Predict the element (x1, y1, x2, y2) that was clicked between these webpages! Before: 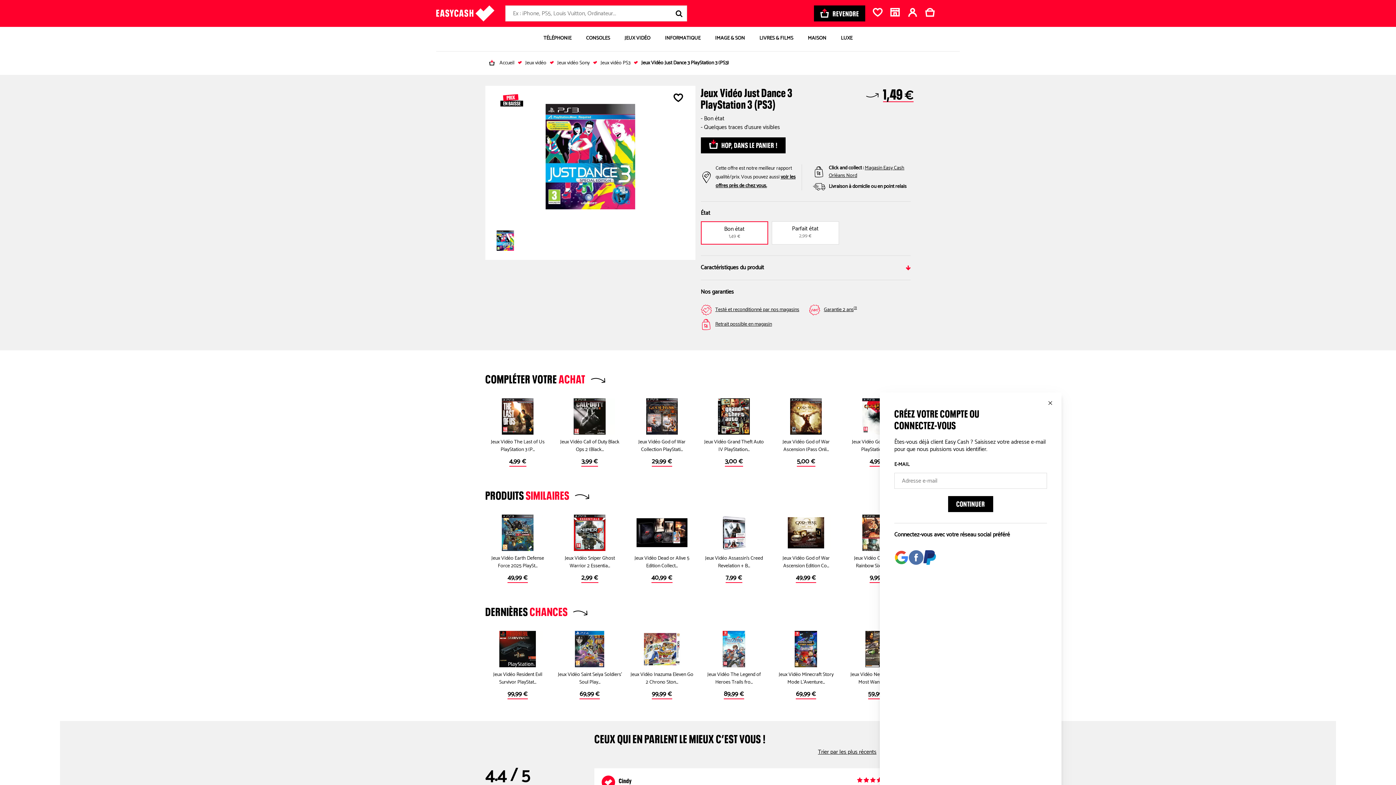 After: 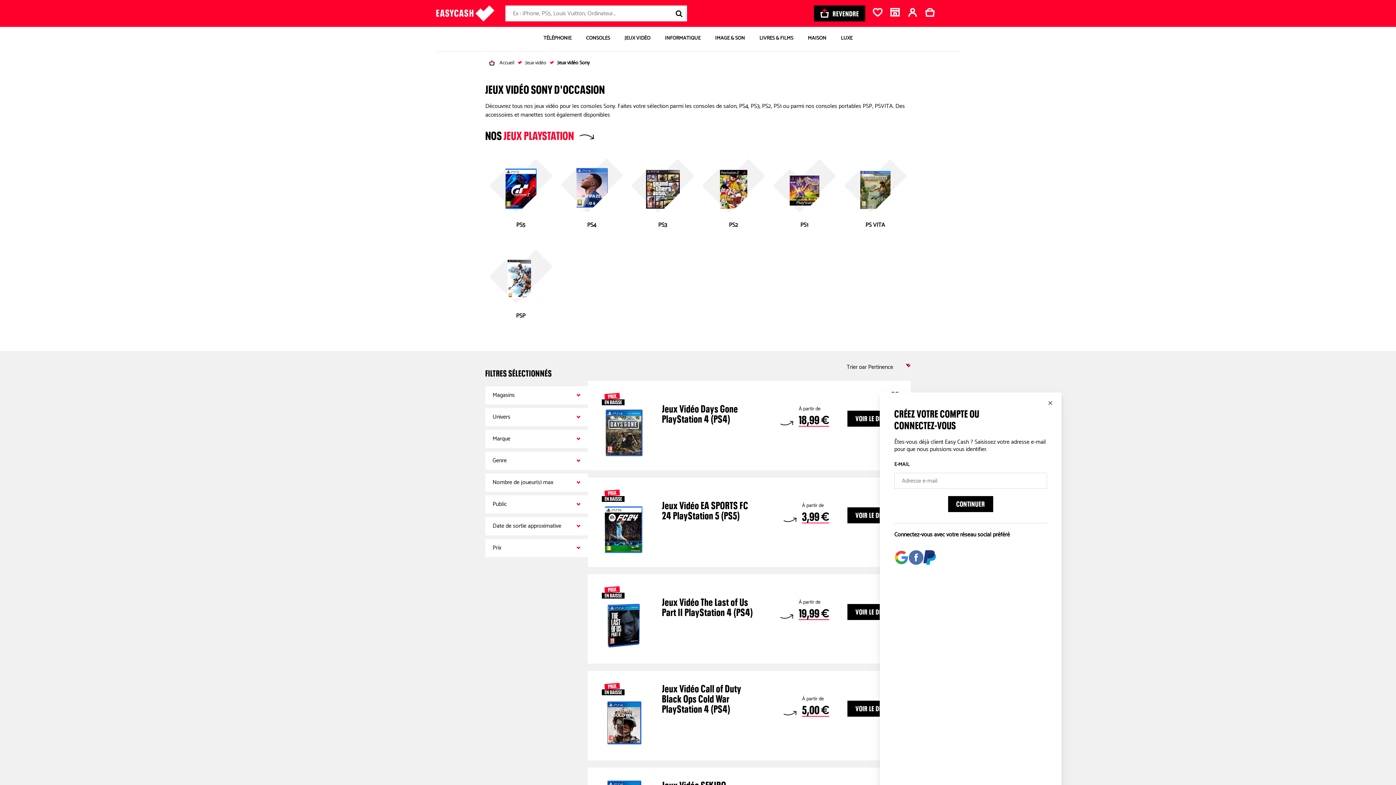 Action: label: Jeux vidéo Sony  bbox: (557, 58, 590, 67)